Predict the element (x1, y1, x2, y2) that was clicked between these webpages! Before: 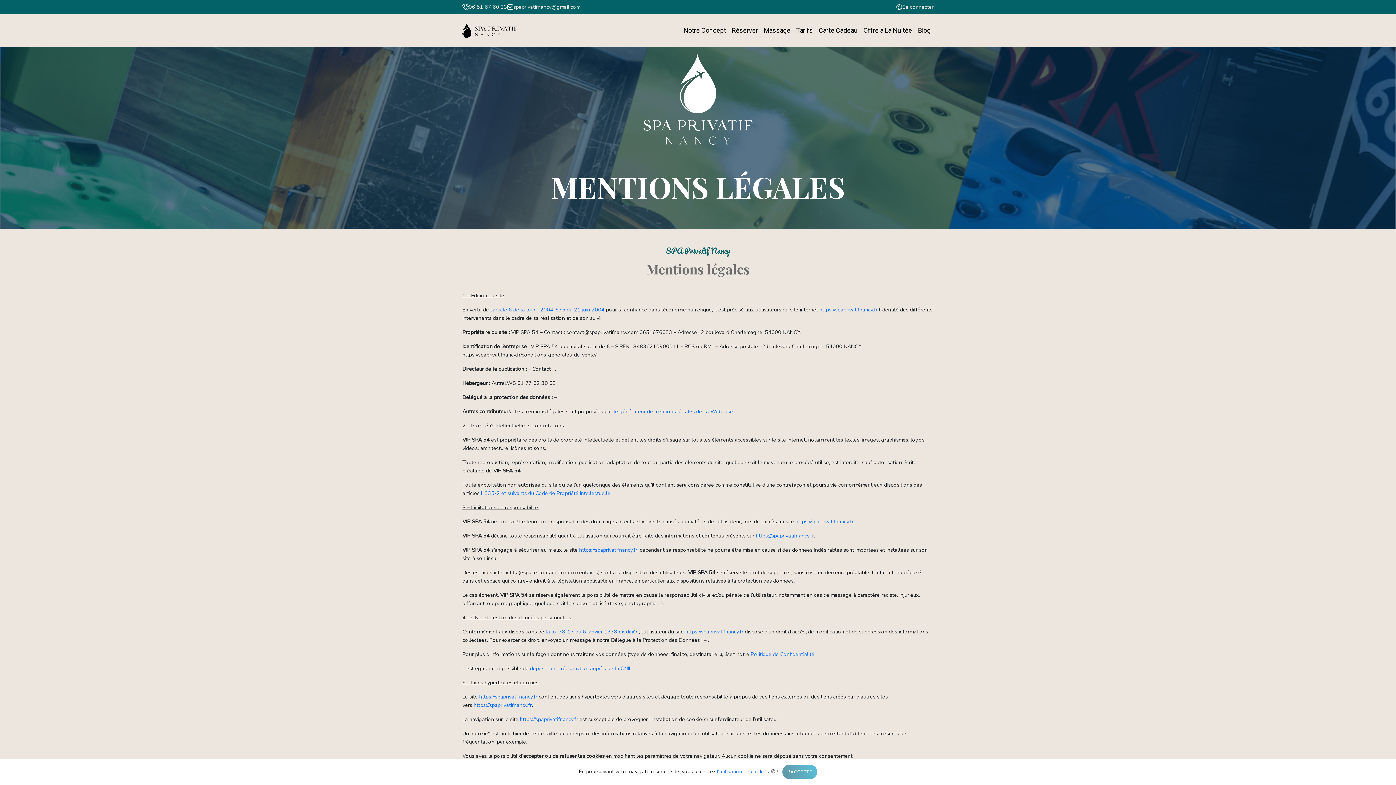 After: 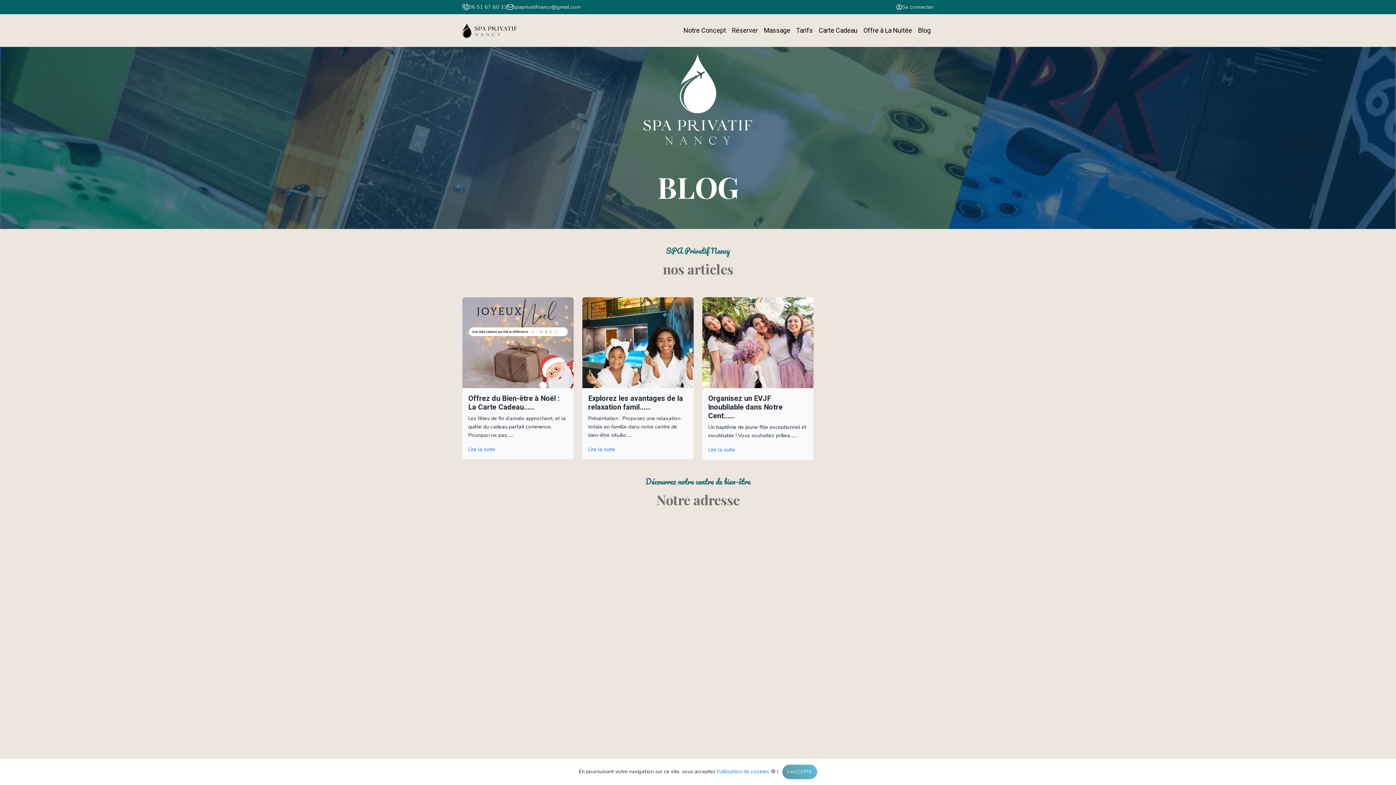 Action: bbox: (915, 22, 933, 38) label: Blog